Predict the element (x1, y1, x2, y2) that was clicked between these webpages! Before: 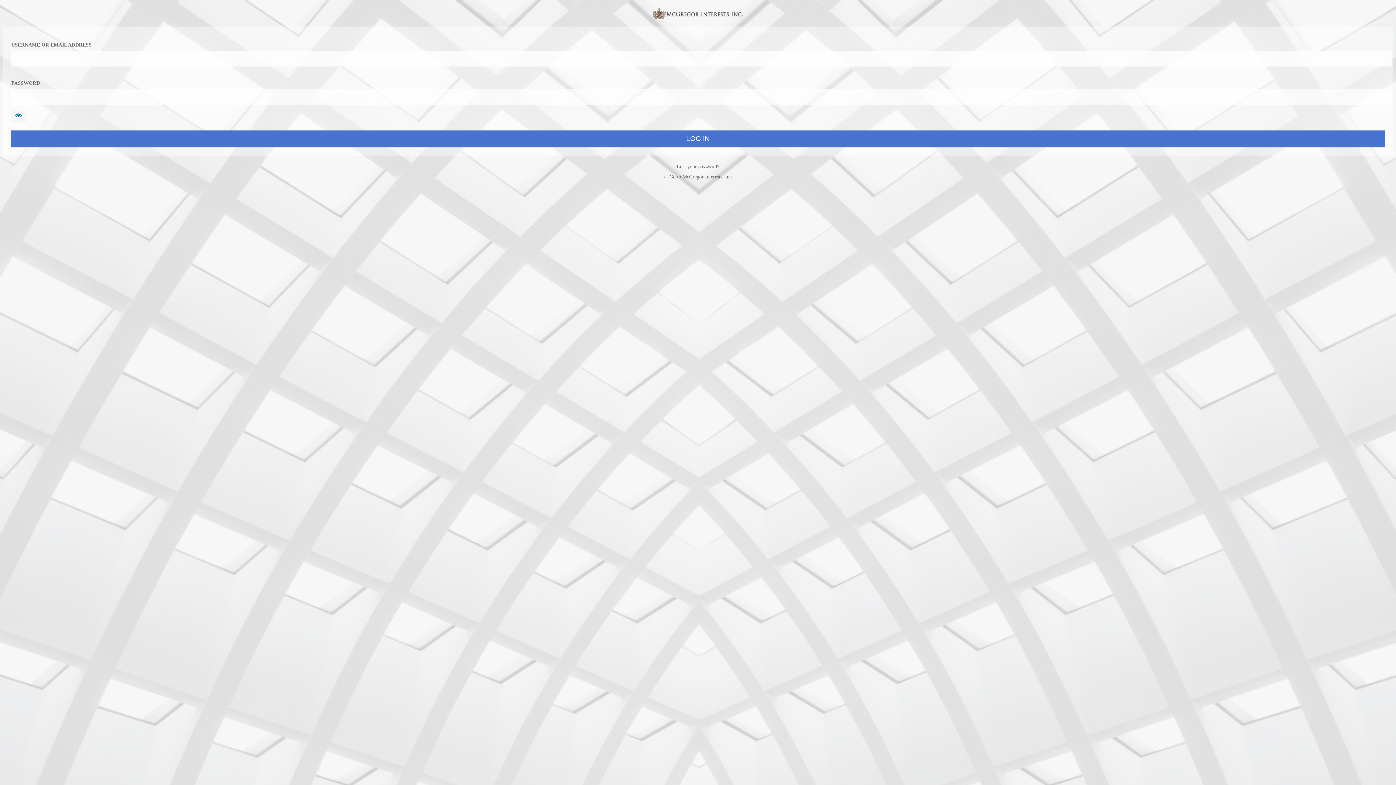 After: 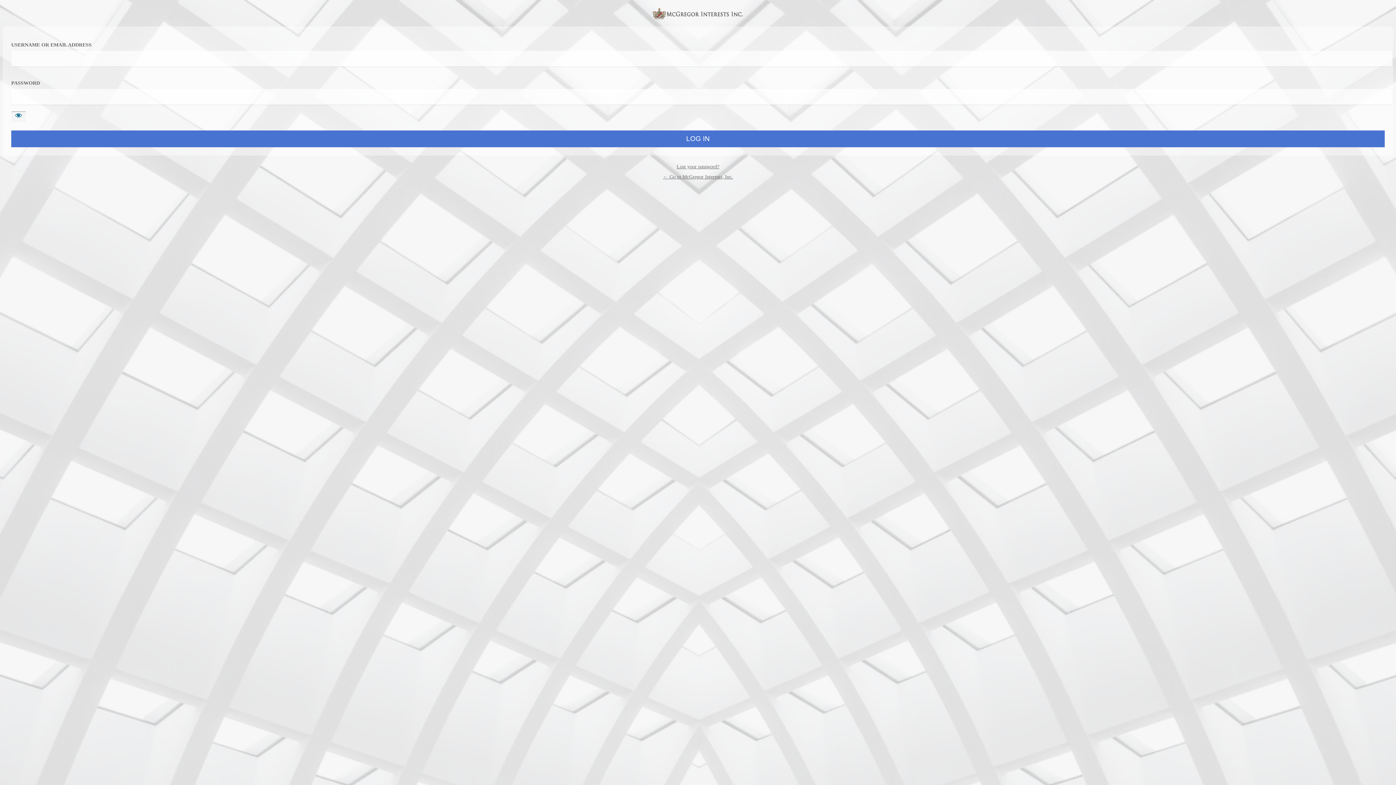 Action: bbox: (11, 111, 25, 122) label: Show password